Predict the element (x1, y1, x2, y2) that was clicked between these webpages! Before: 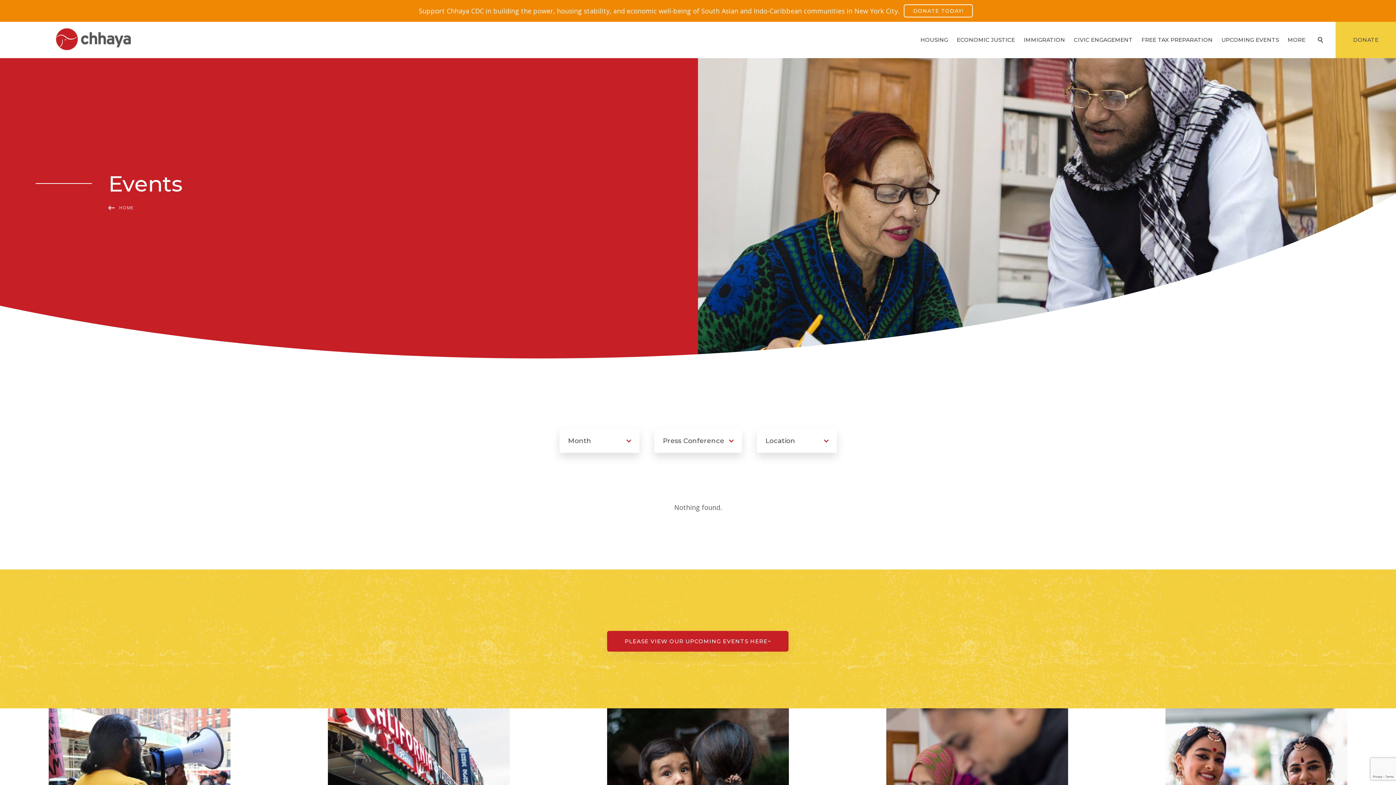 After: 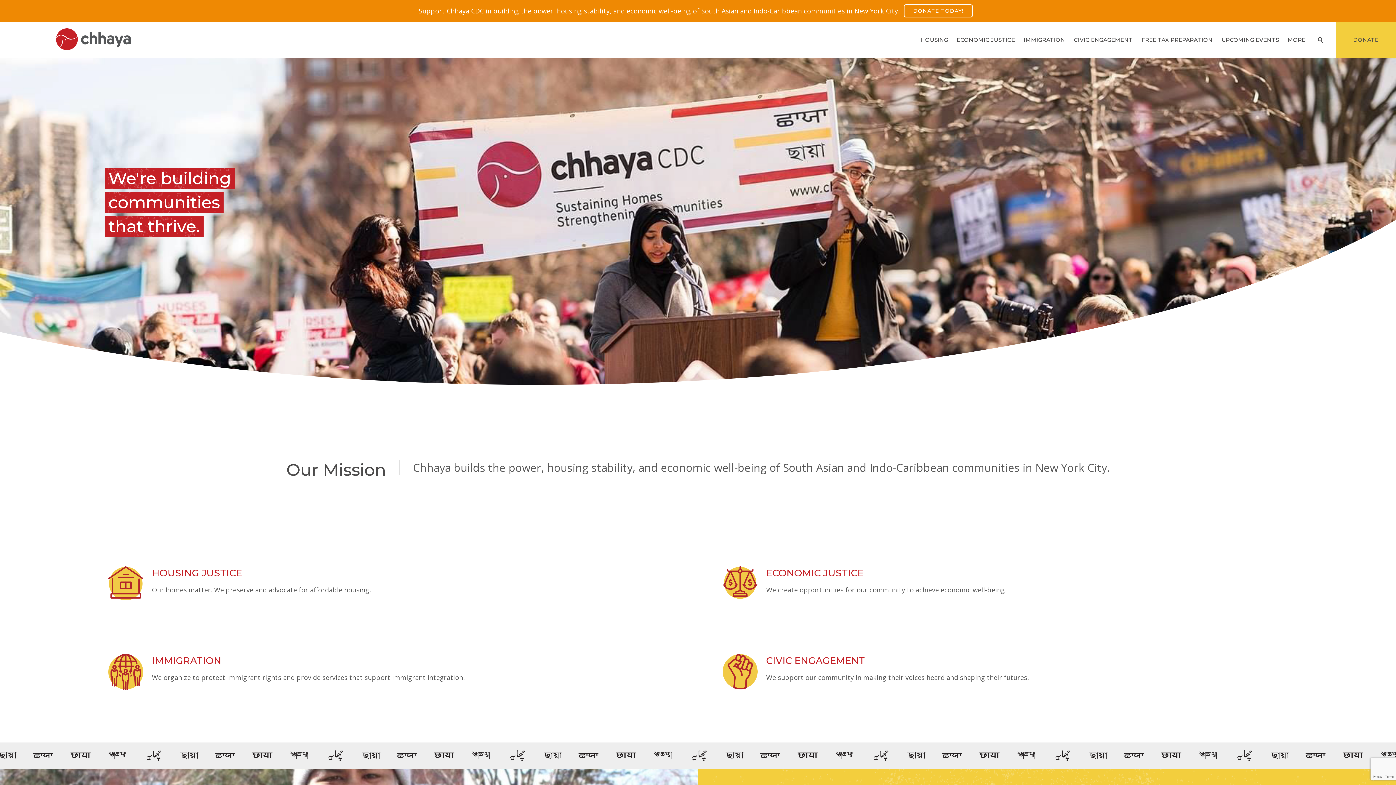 Action: bbox: (55, 21, 130, 50)